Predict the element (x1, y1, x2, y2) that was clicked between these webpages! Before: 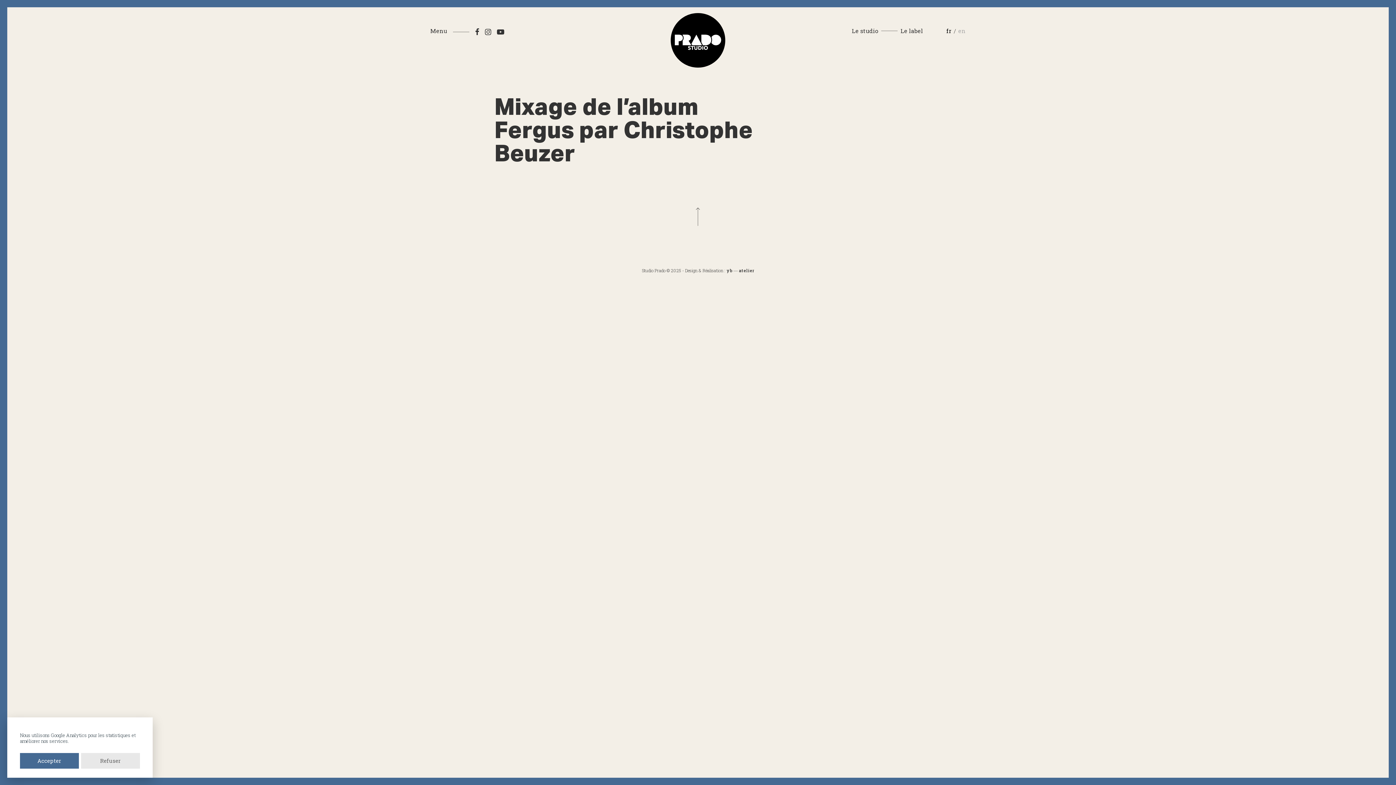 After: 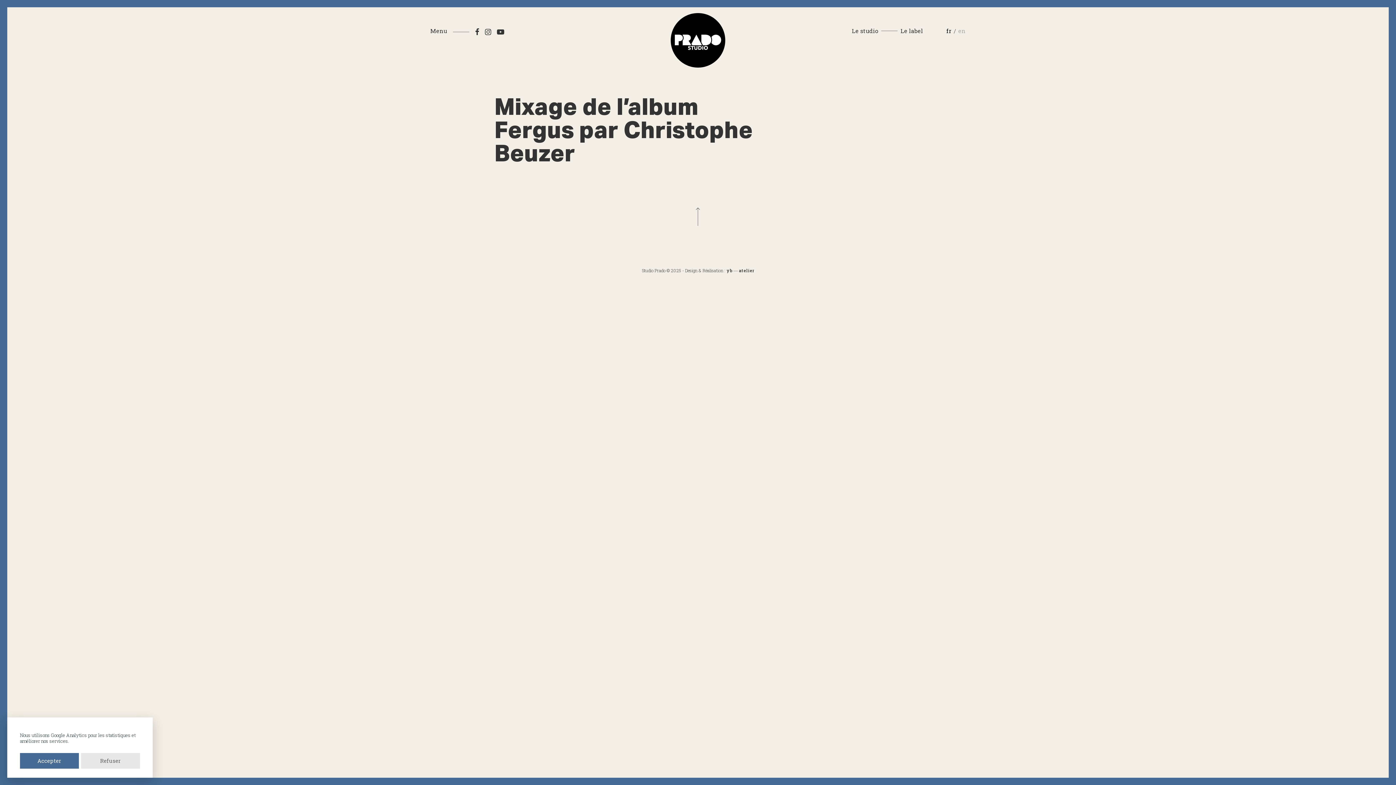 Action: label: yb ― atelier bbox: (726, 267, 754, 273)